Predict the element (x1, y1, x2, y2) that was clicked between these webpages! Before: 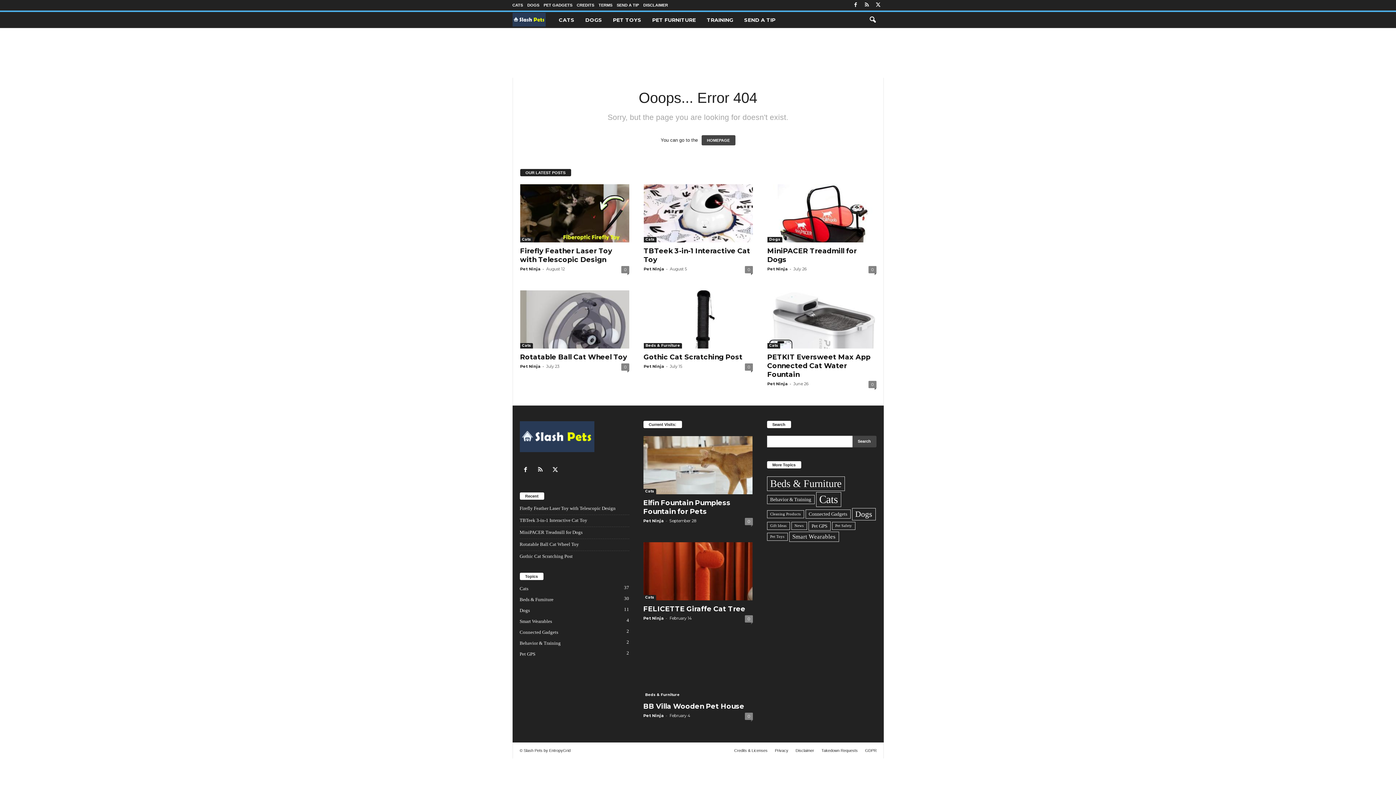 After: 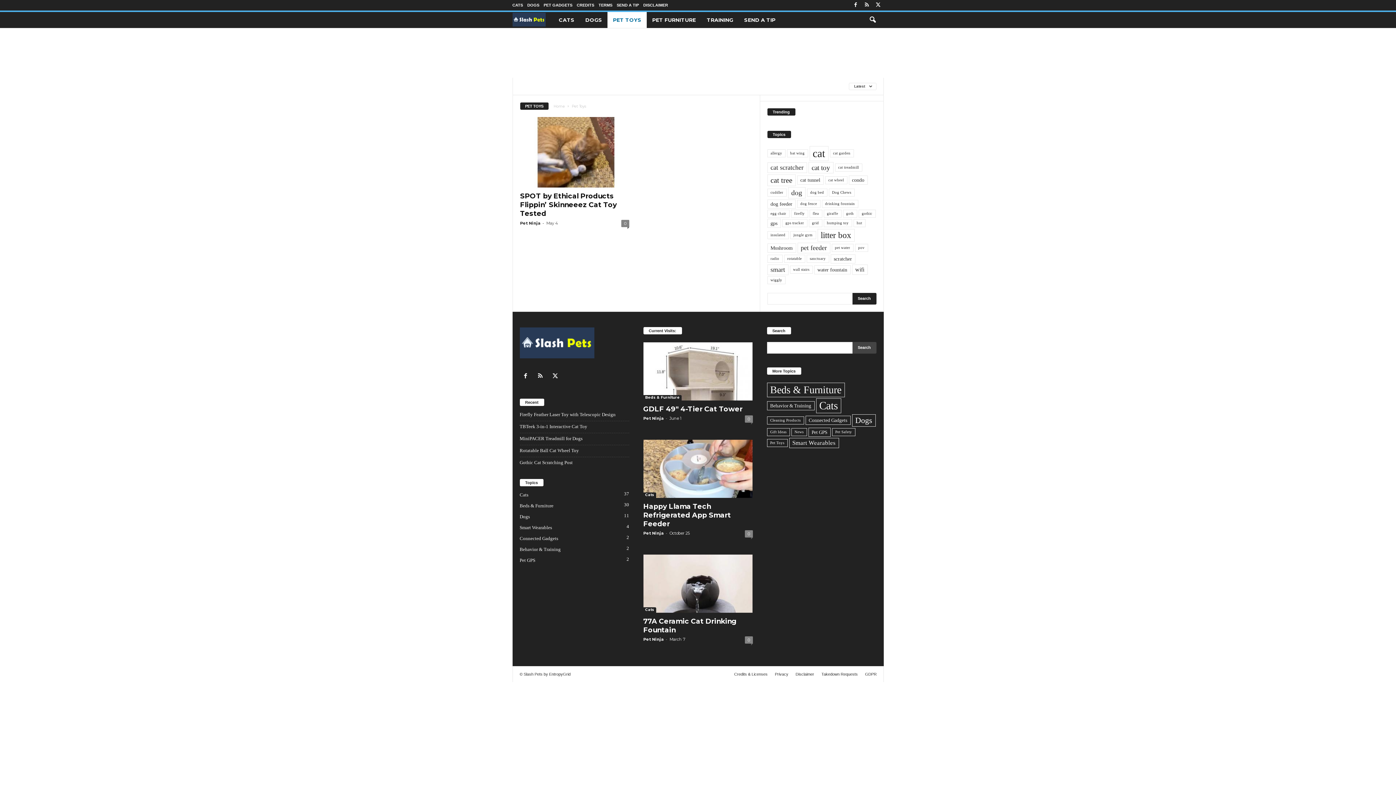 Action: label: Pet Toys (1 item) bbox: (767, 533, 787, 541)